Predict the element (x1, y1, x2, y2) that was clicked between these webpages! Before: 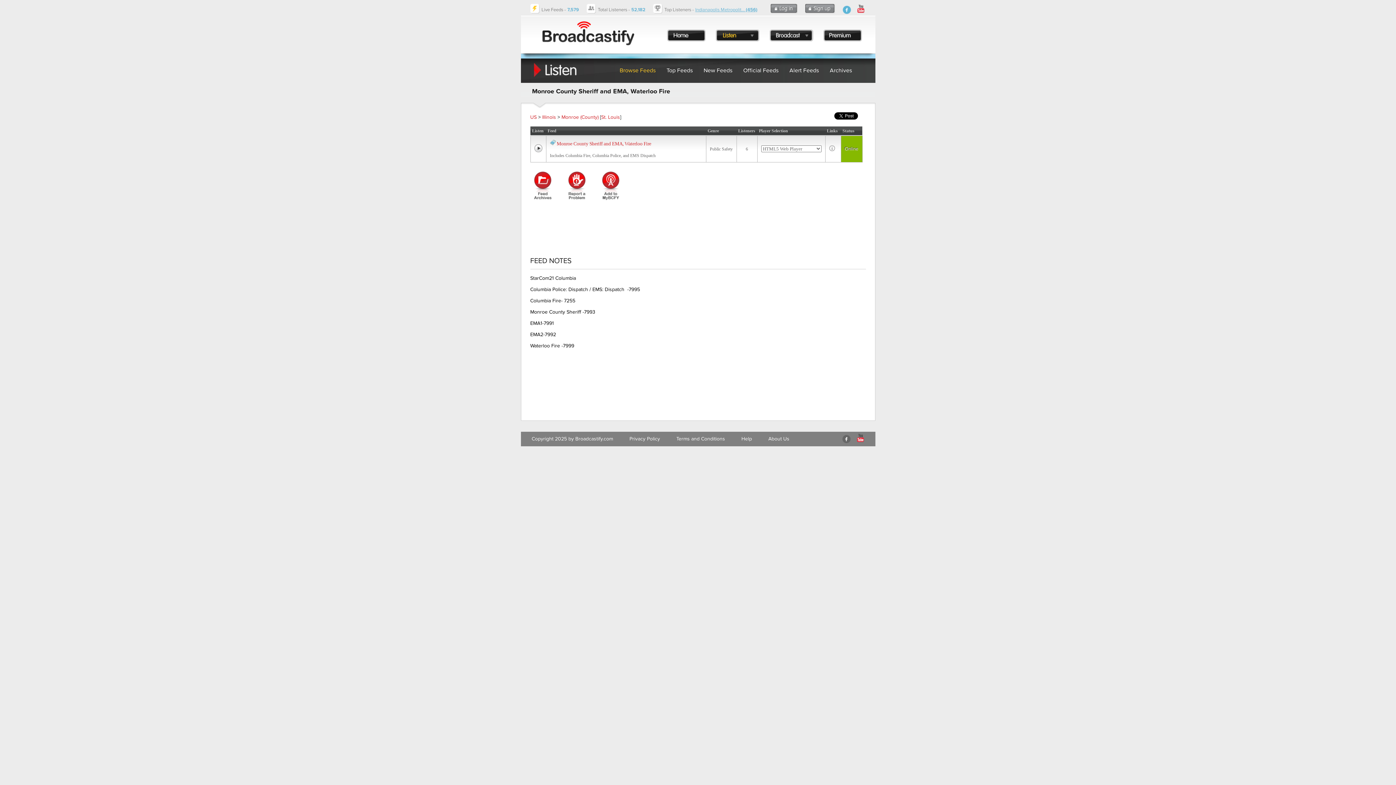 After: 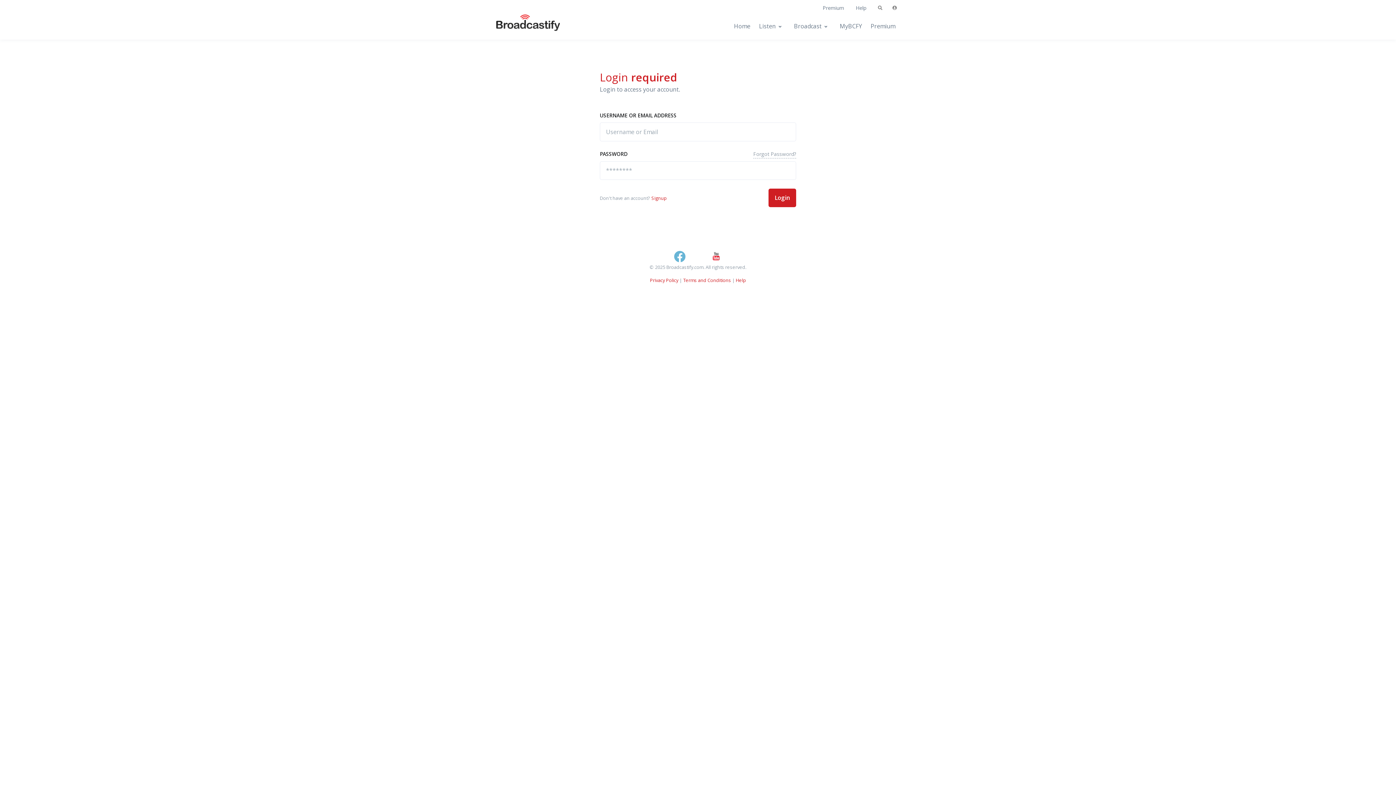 Action: bbox: (600, 170, 620, 200)